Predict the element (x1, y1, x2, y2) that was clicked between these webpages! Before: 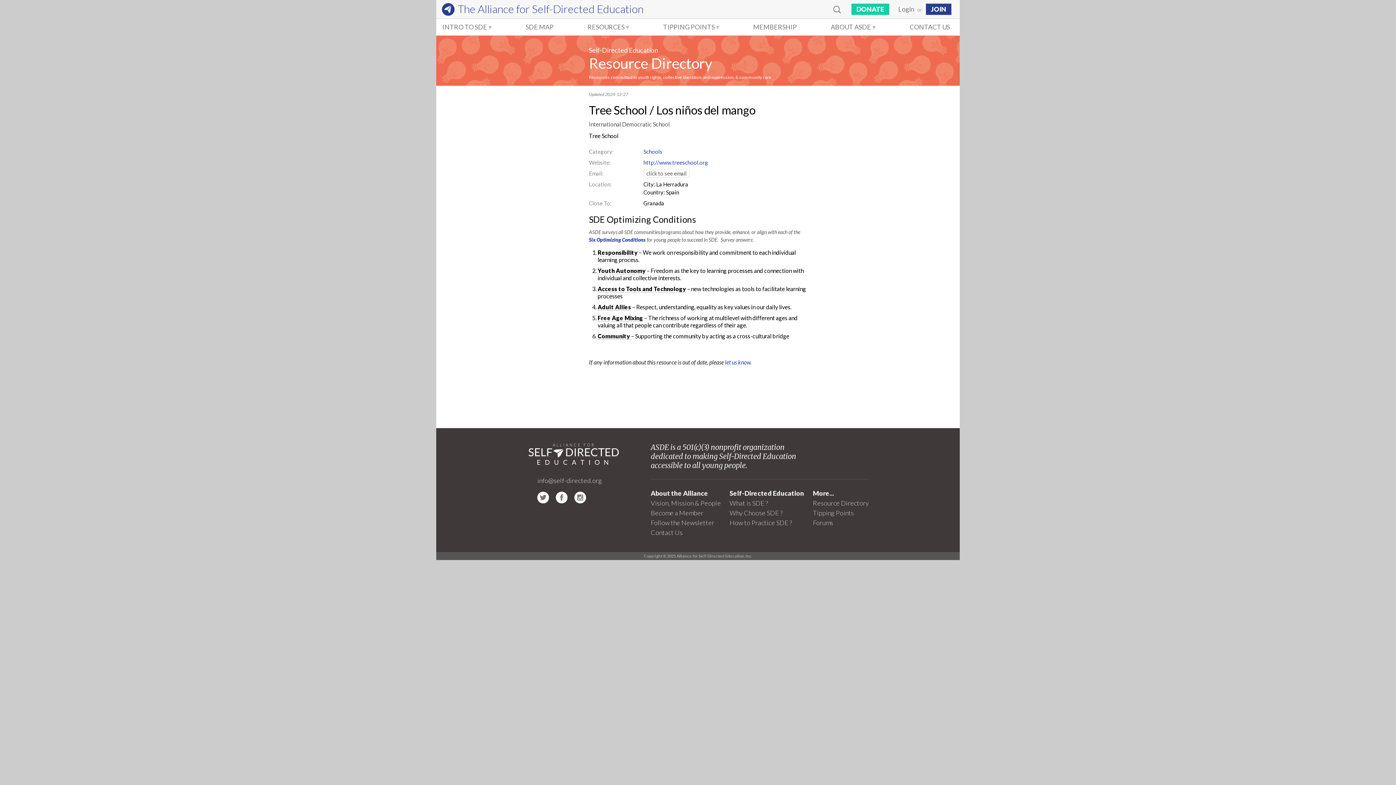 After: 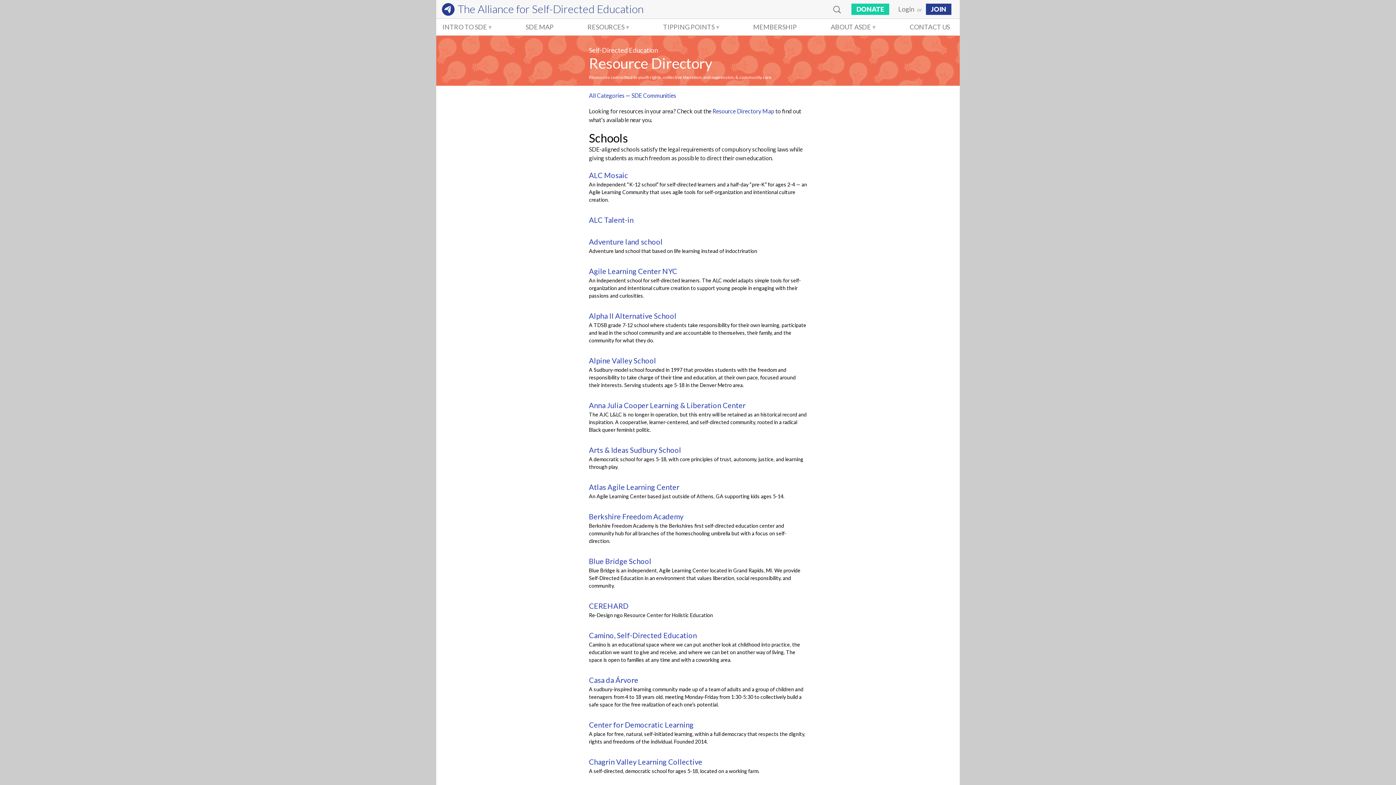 Action: label: Schools bbox: (643, 148, 662, 154)